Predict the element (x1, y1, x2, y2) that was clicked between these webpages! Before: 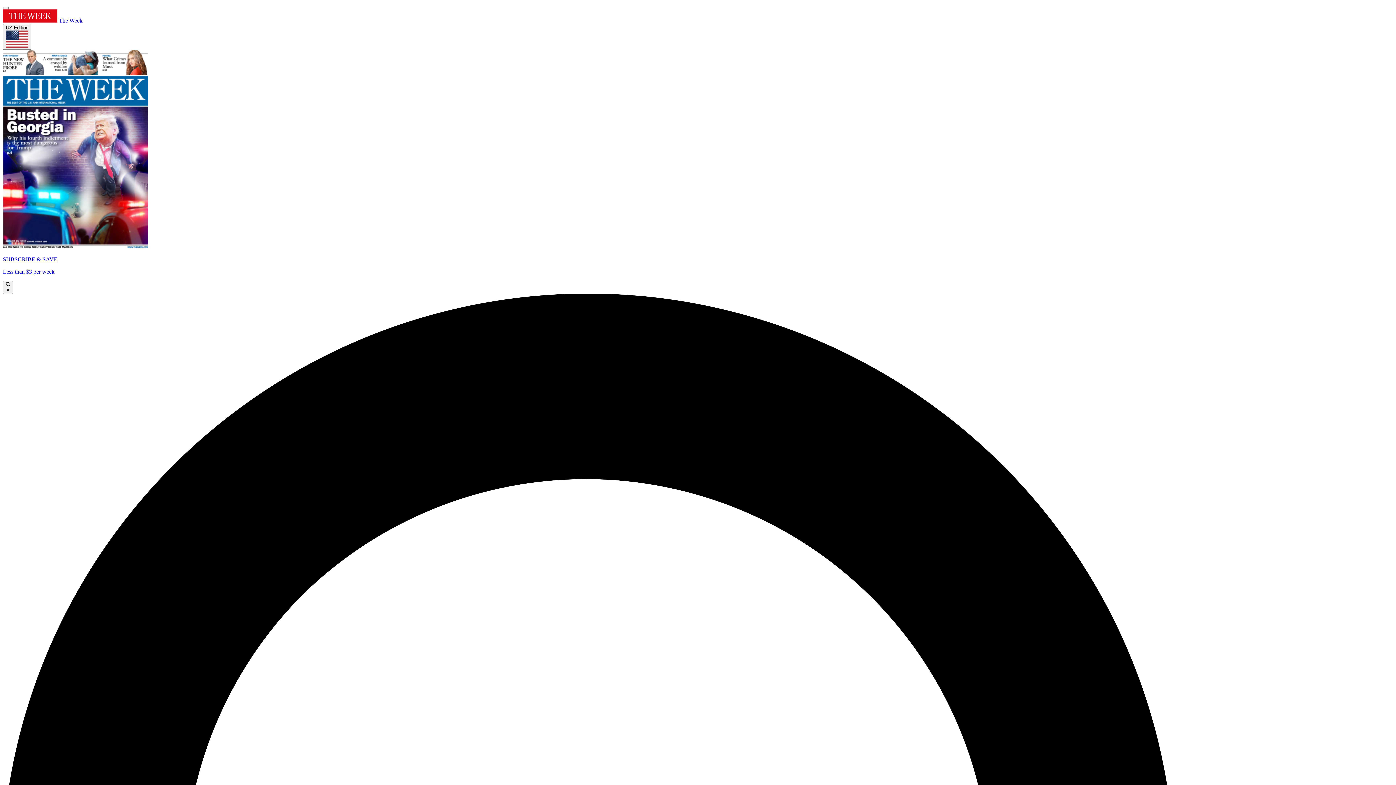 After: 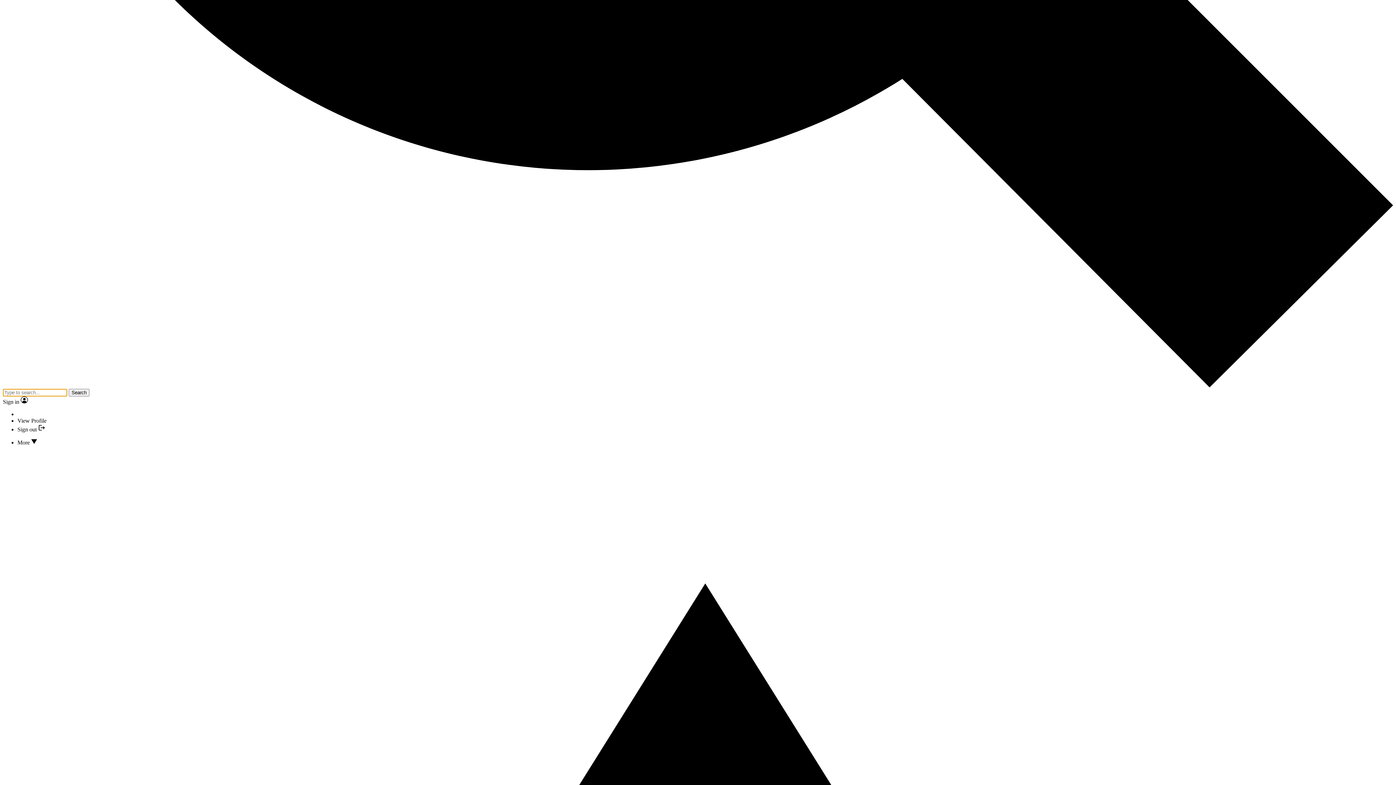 Action: bbox: (2, 6, 8, 9)